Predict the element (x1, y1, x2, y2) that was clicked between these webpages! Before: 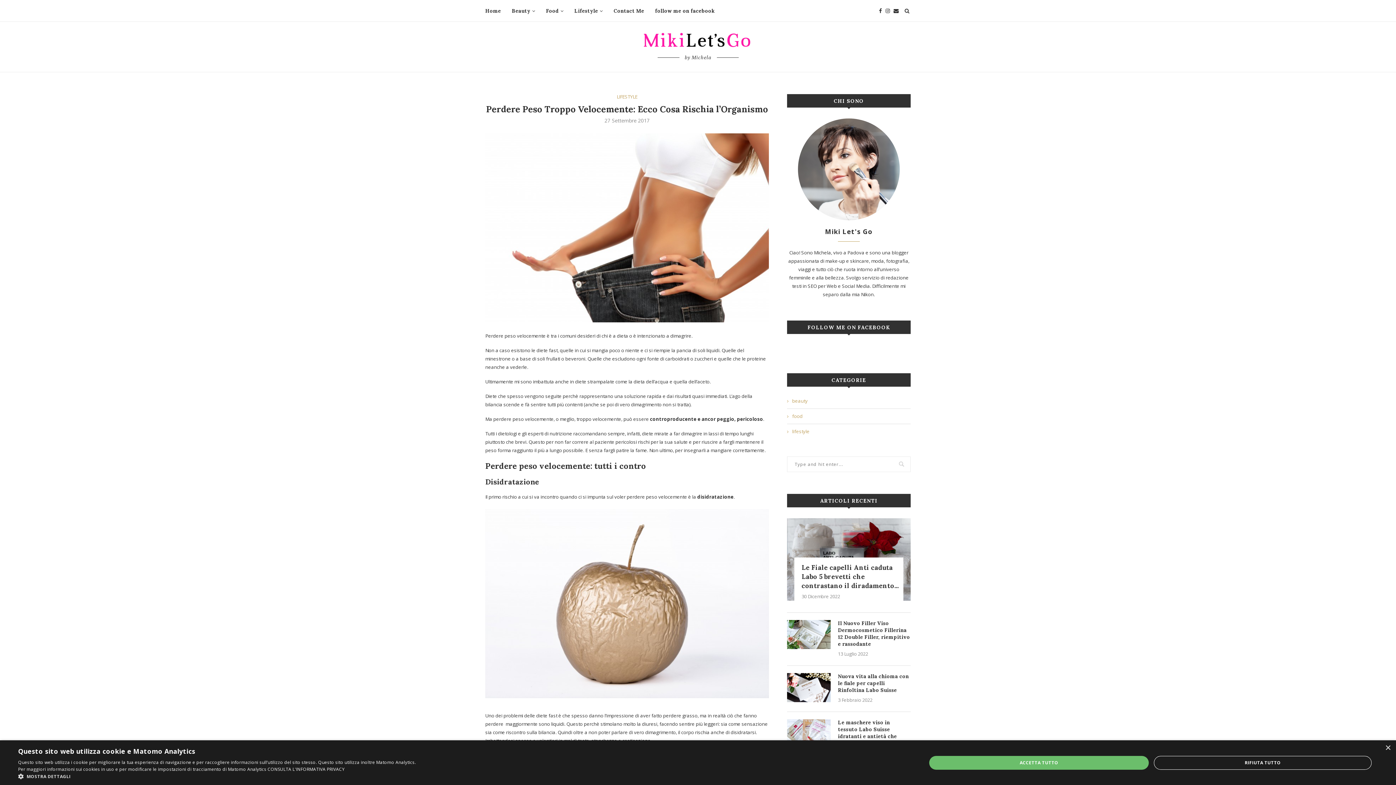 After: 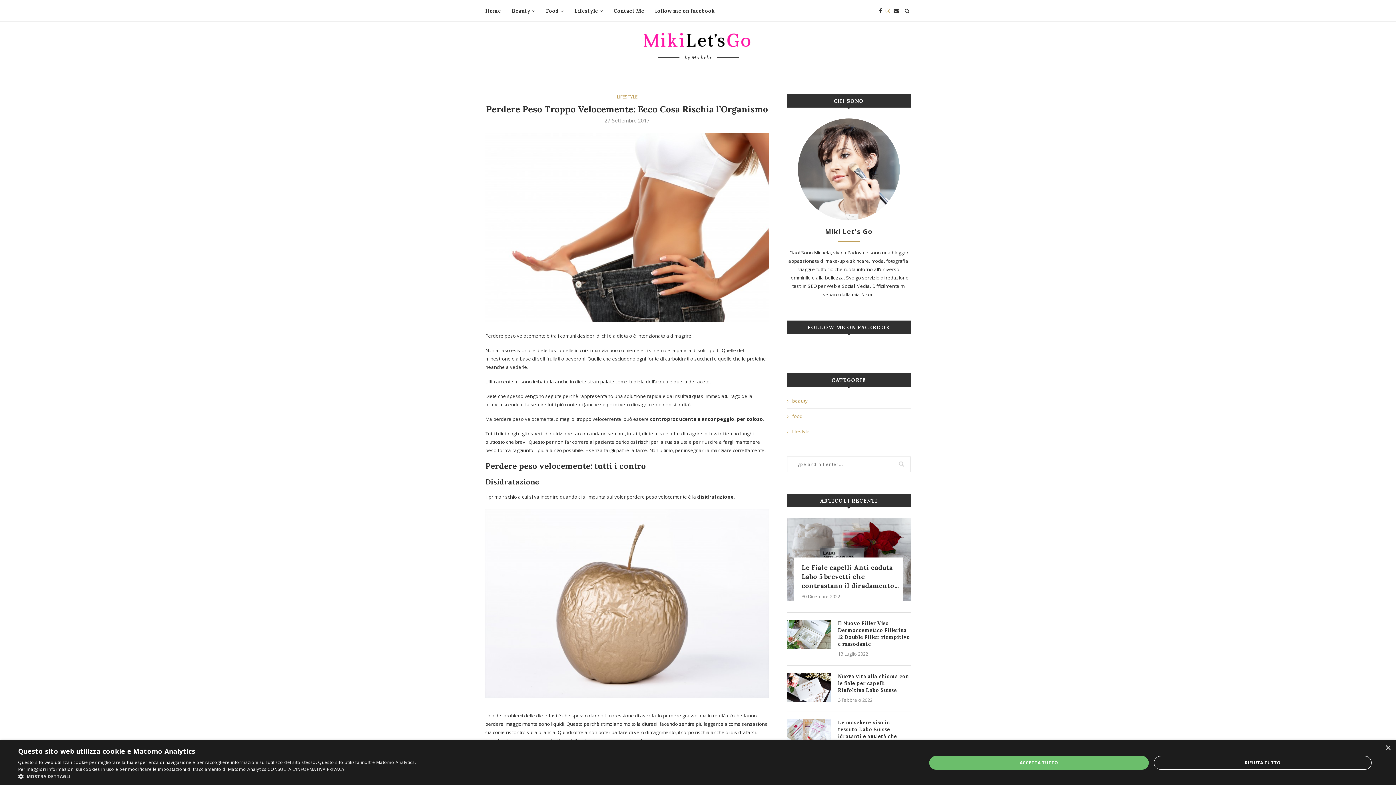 Action: bbox: (885, 0, 890, 21)